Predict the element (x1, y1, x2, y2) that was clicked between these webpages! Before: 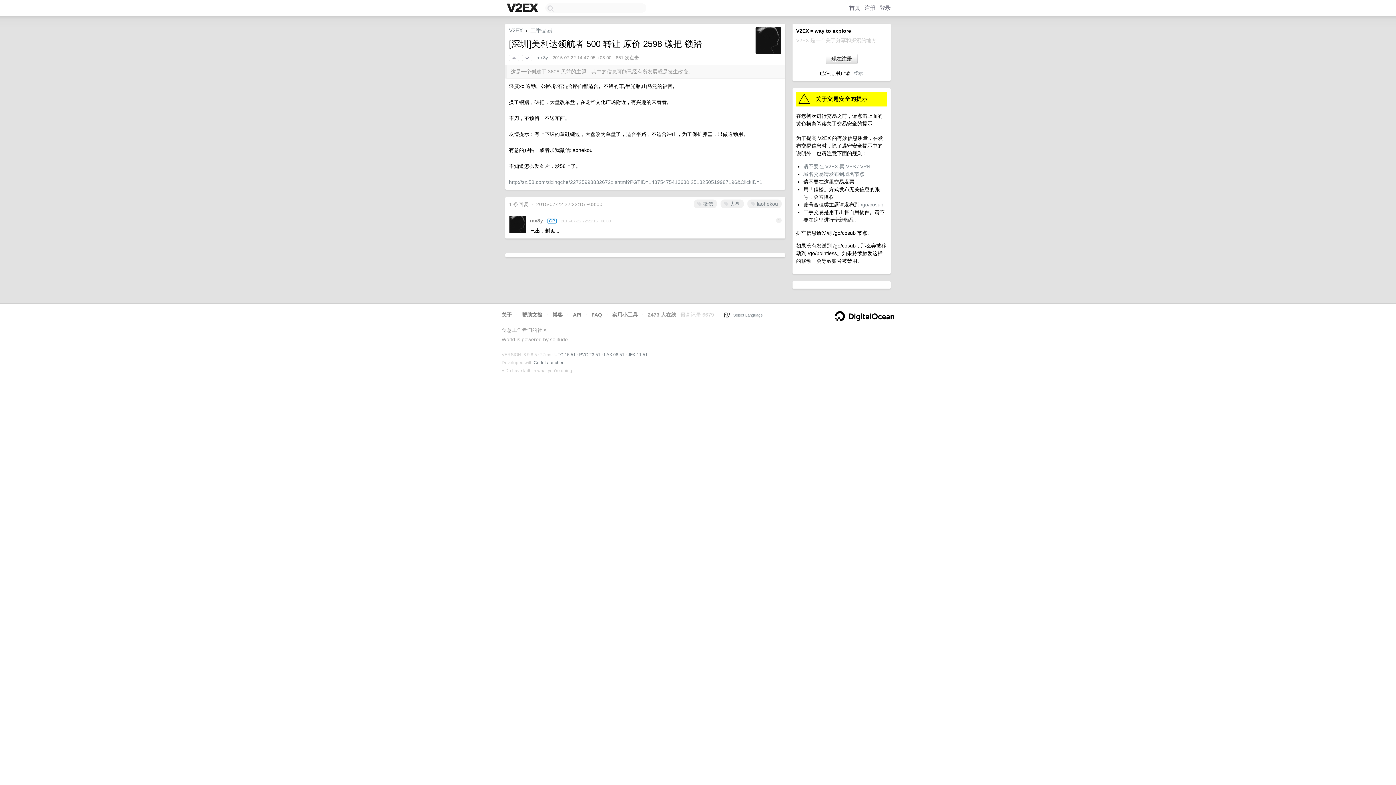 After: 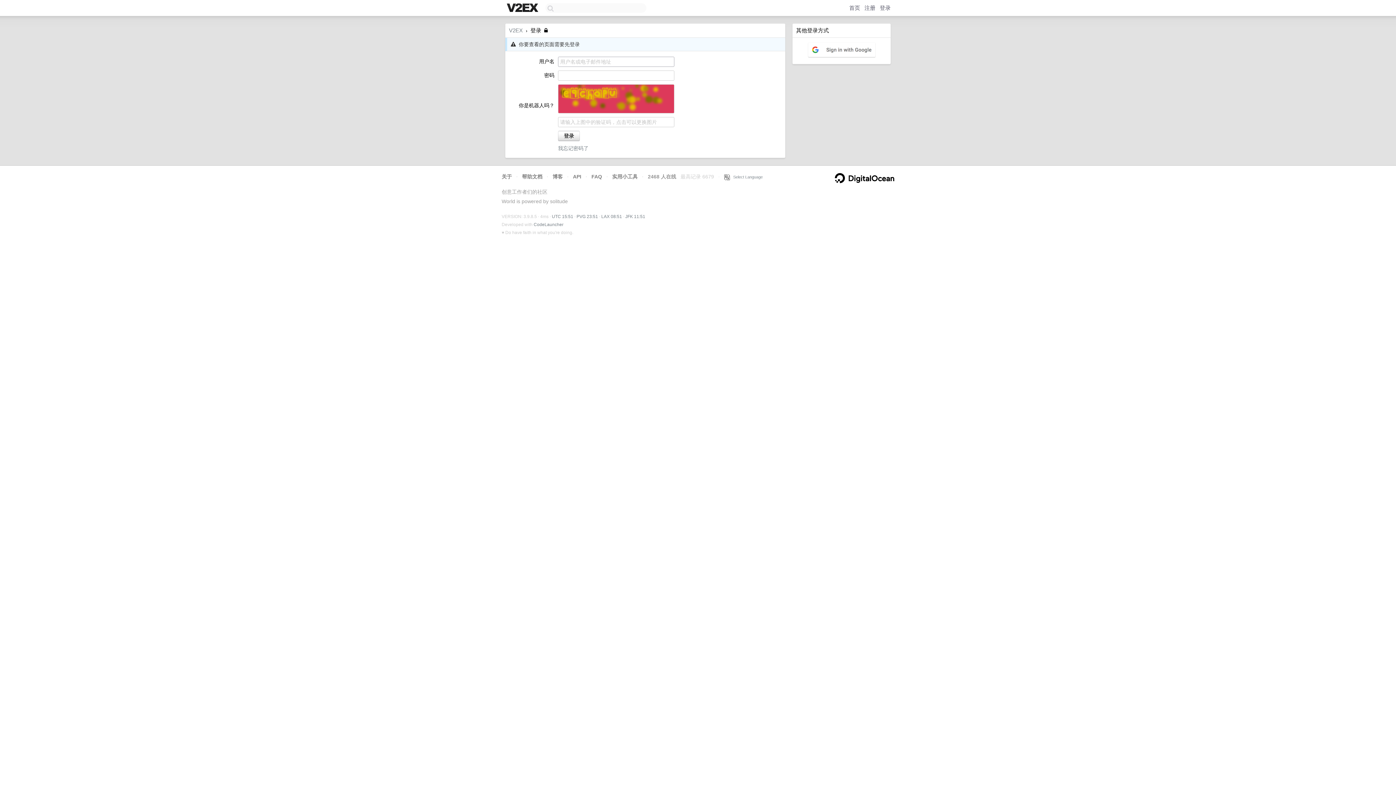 Action: bbox: (861, 201, 883, 207) label: /go/cosub